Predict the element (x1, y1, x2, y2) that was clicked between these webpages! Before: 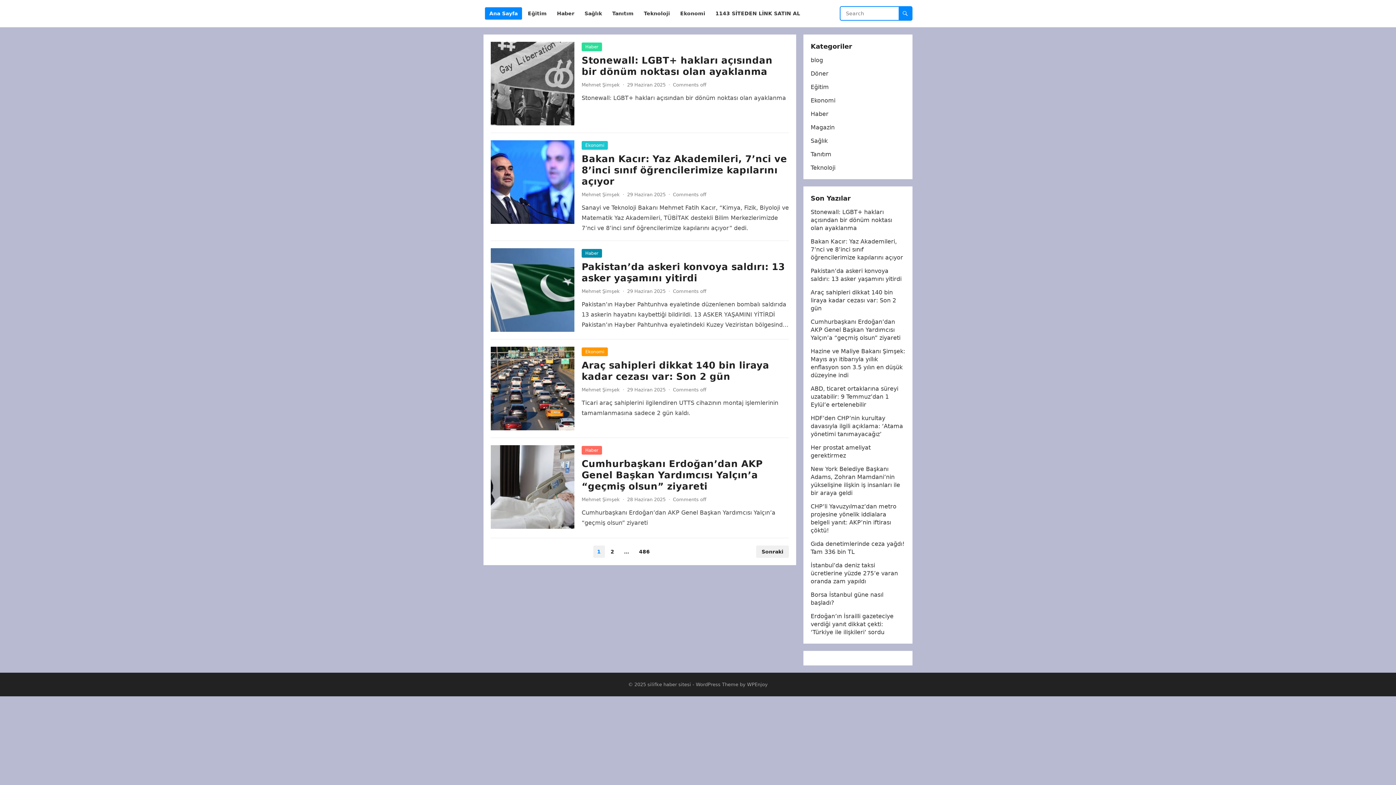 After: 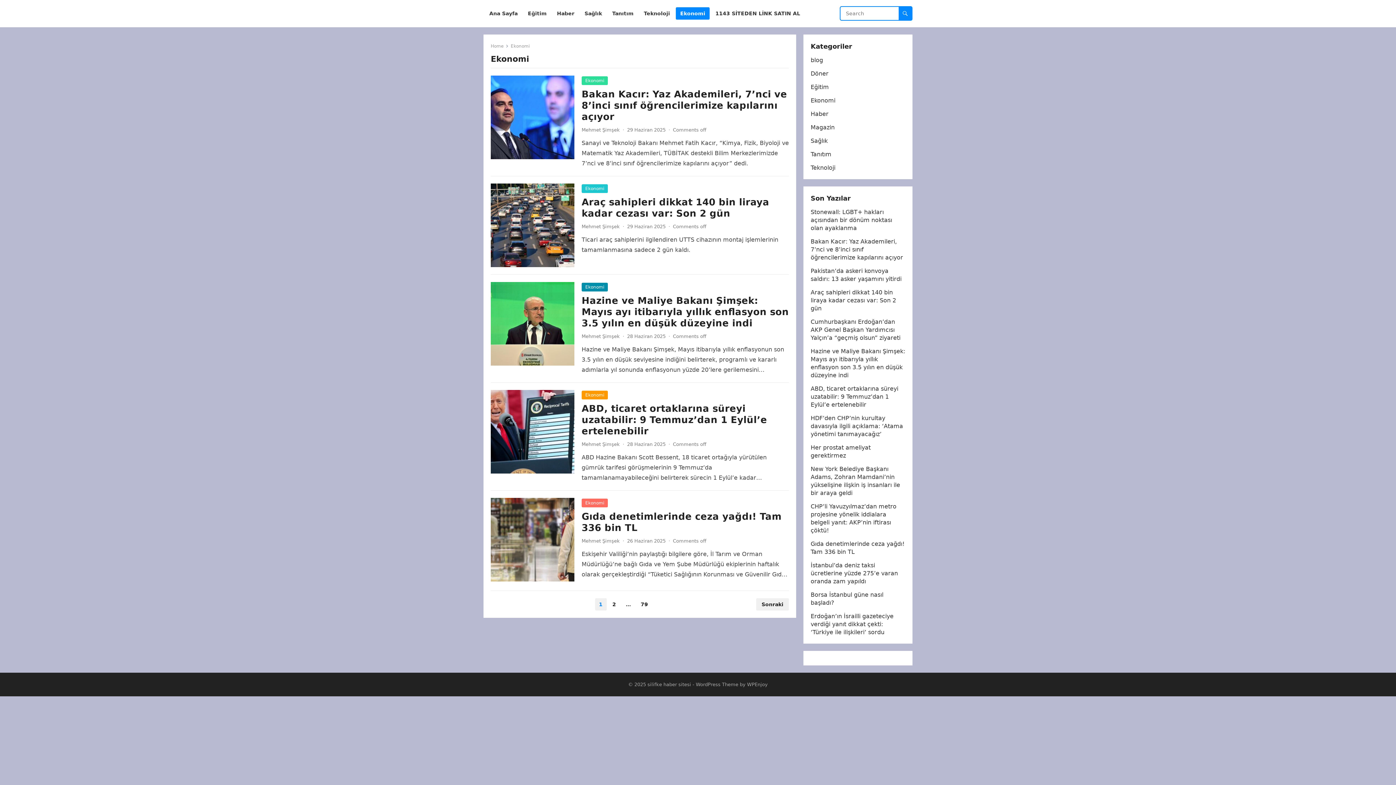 Action: label: Ekonomi bbox: (581, 347, 608, 356)